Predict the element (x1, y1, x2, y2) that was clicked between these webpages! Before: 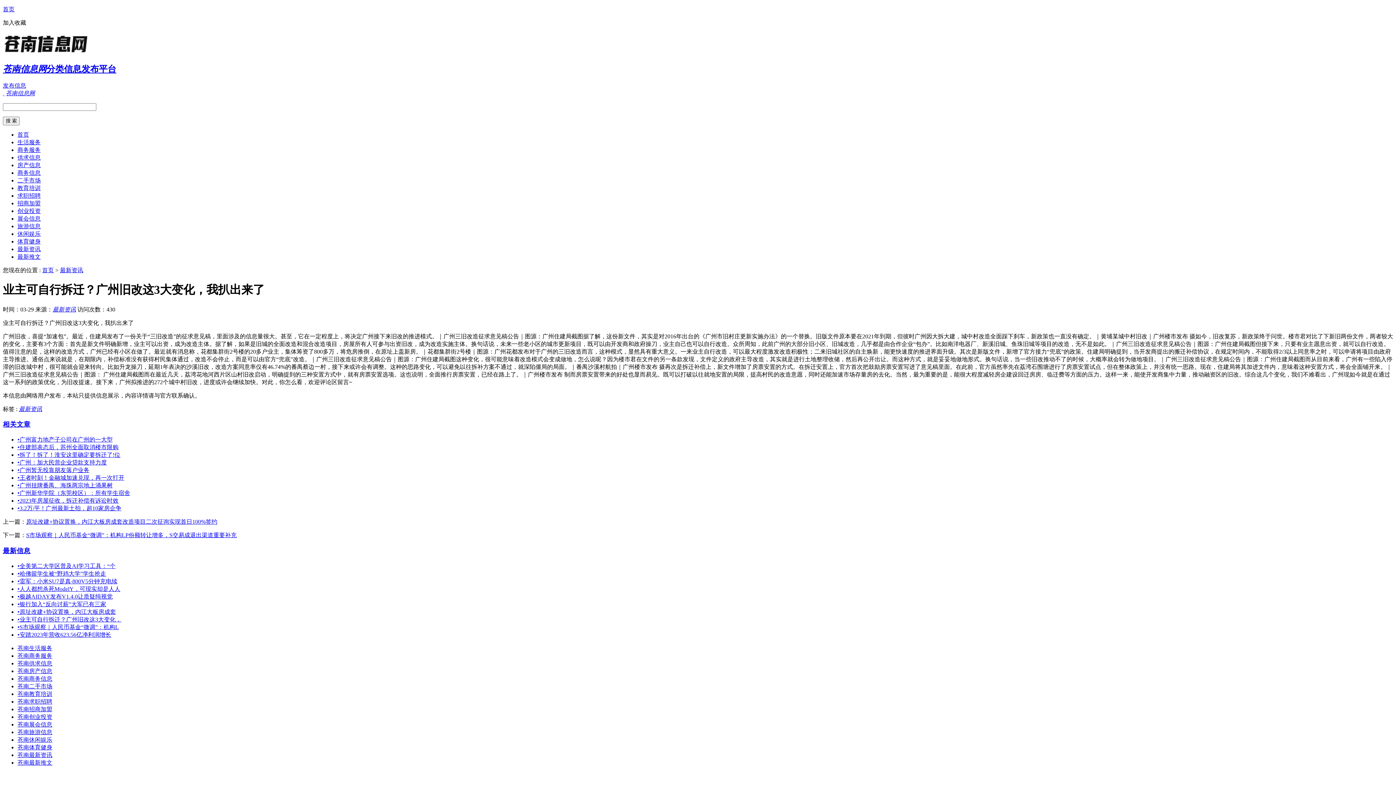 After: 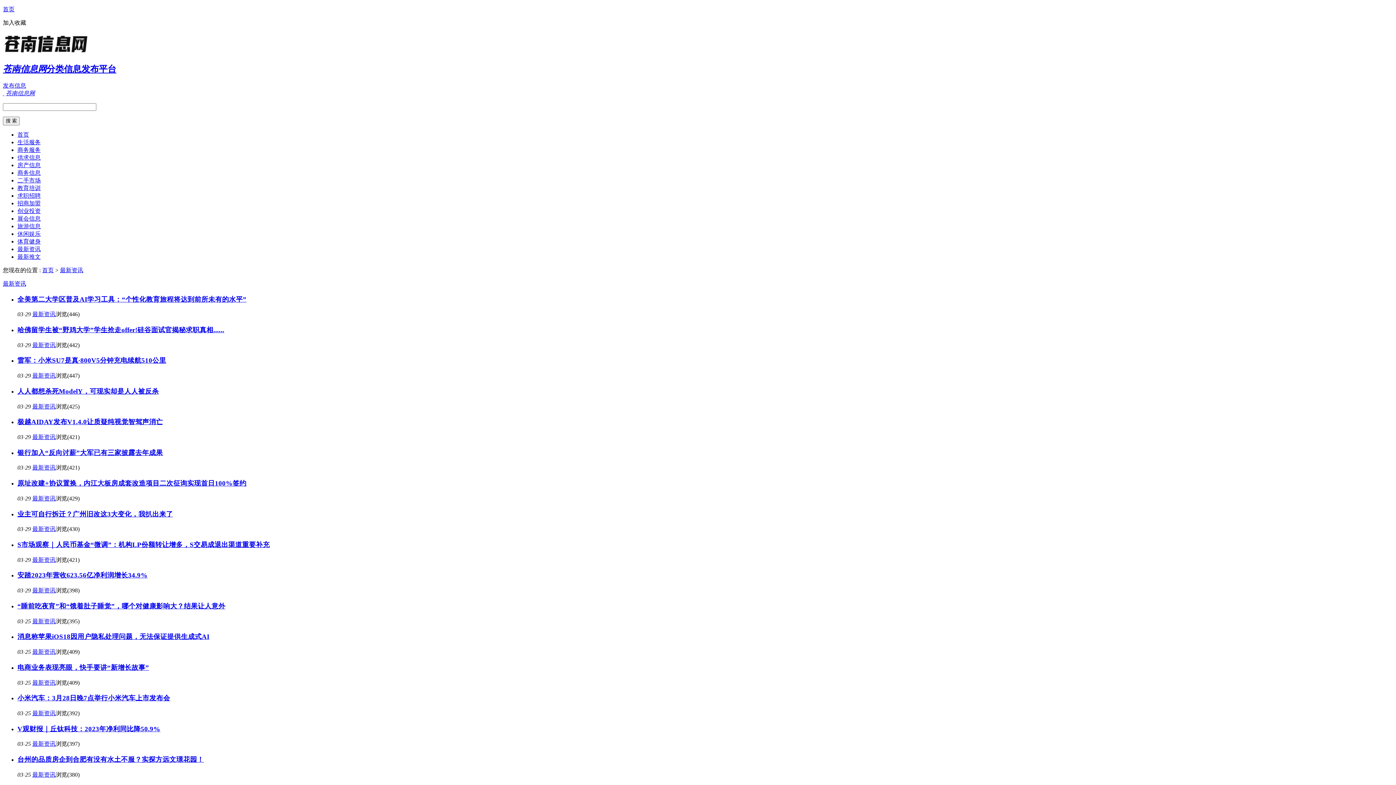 Action: bbox: (52, 306, 76, 312) label: 最新资讯